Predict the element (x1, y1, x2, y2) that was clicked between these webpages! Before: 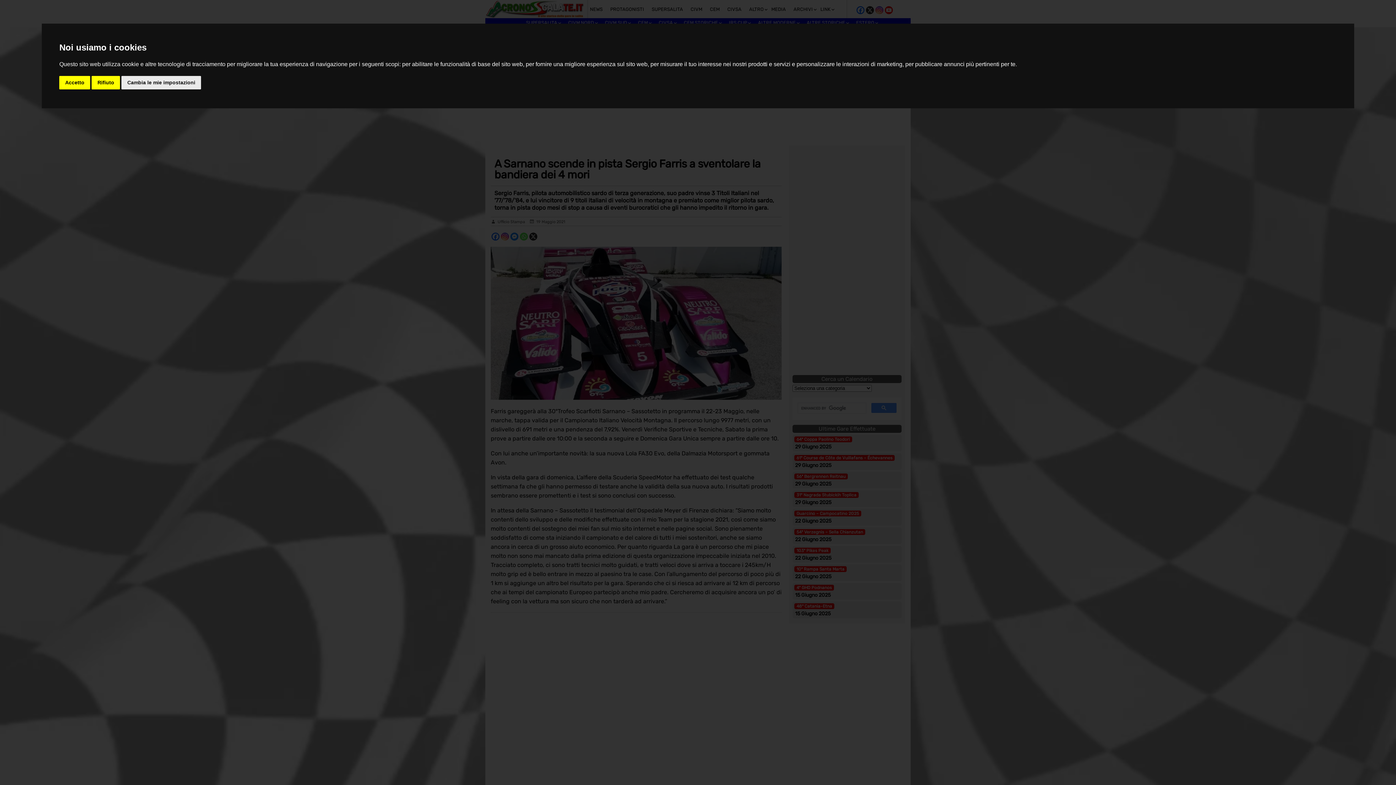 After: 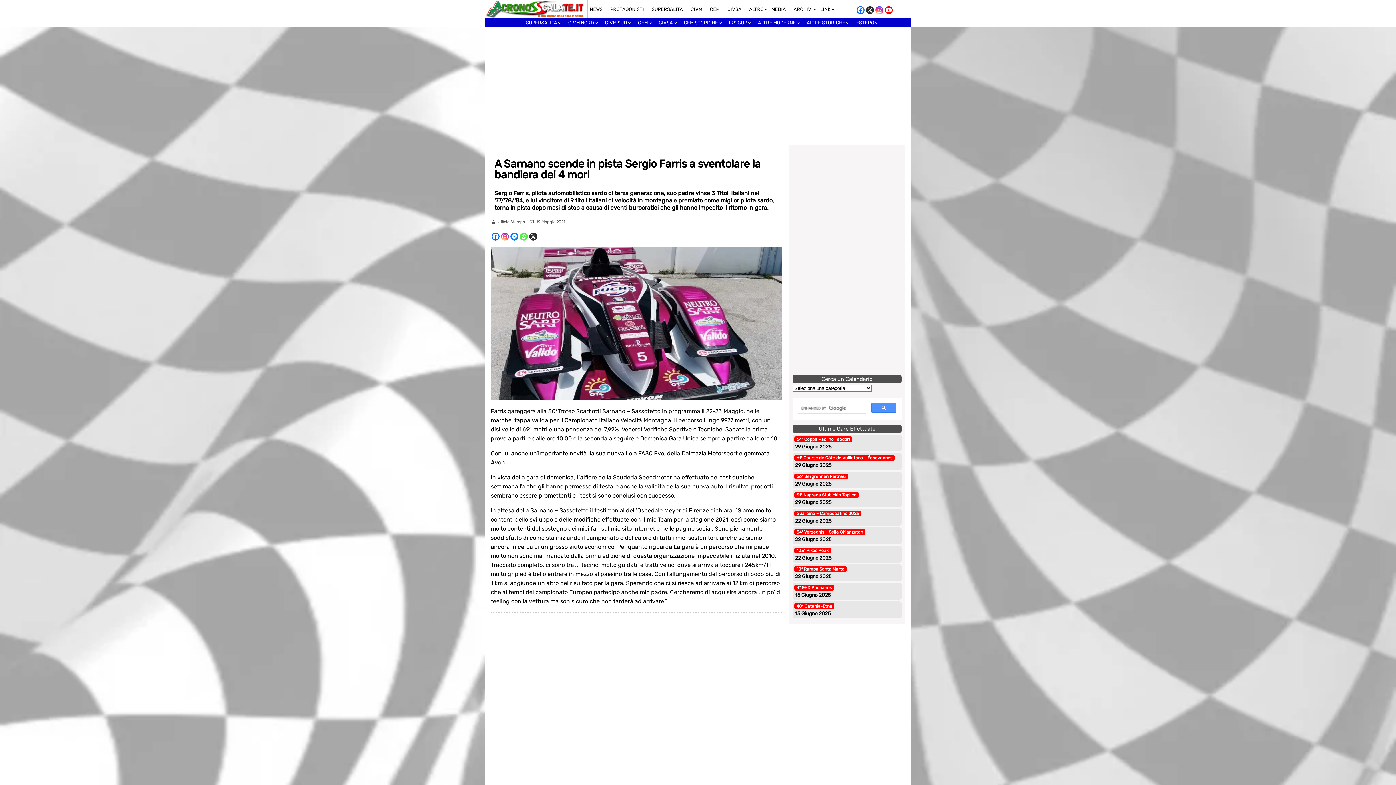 Action: bbox: (91, 75, 120, 89) label: Rifiuto